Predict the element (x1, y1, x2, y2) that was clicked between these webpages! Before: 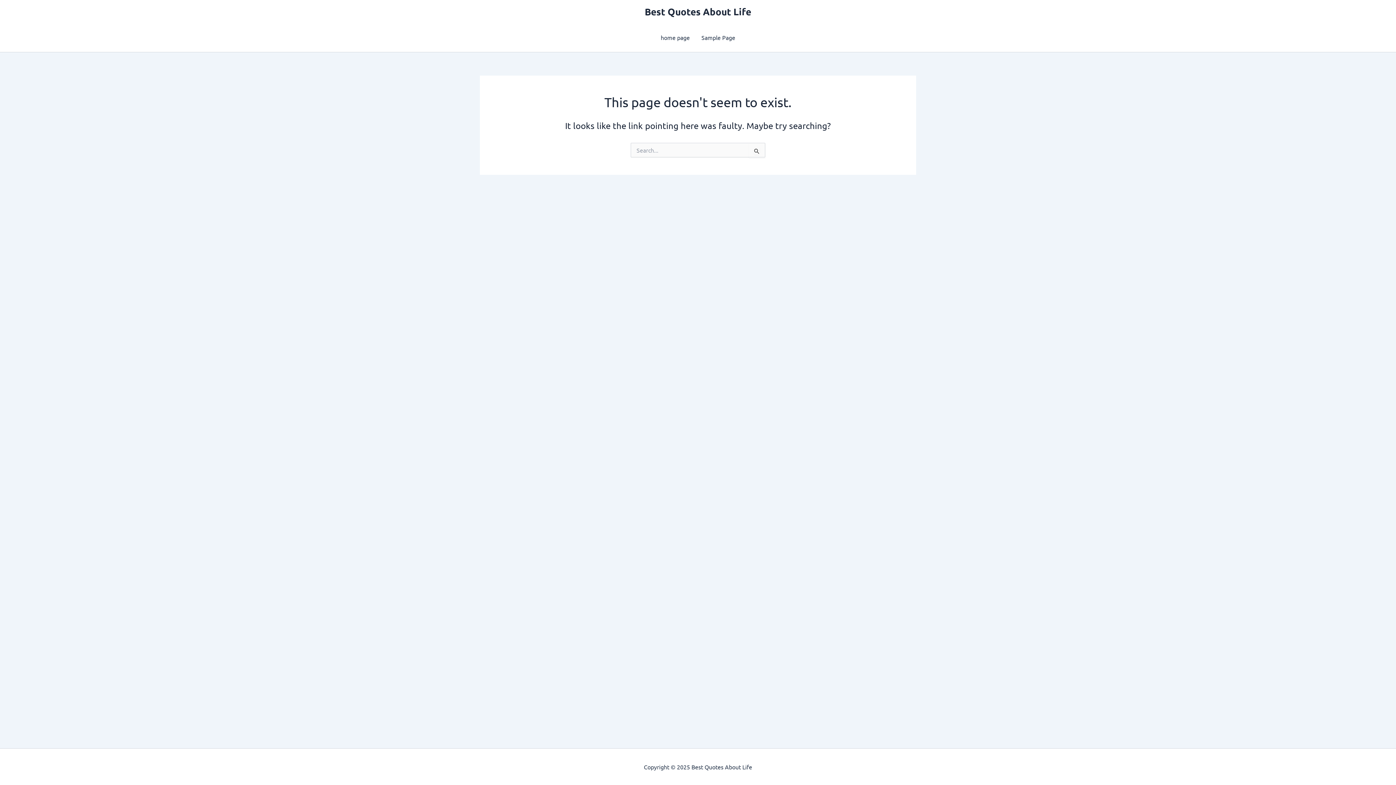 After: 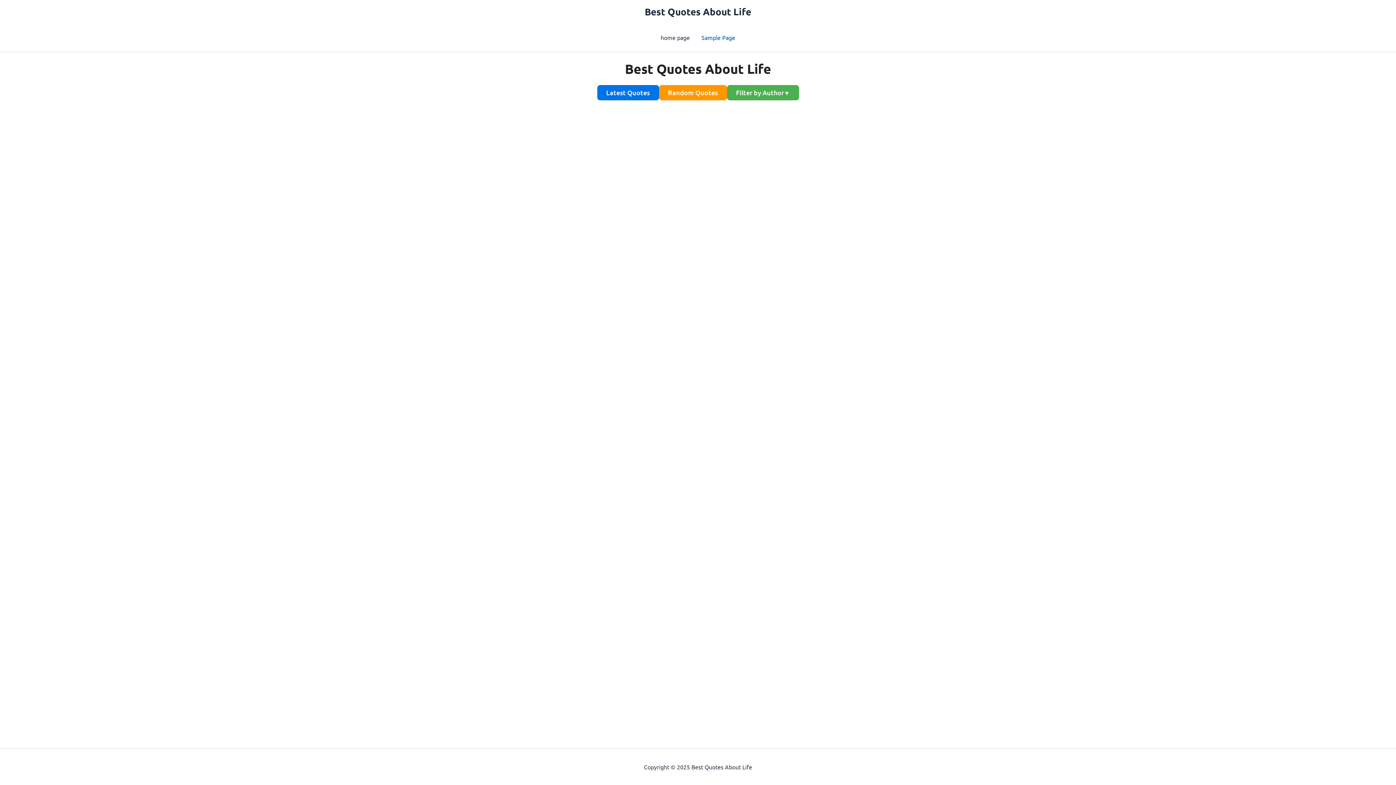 Action: label: Sample Page bbox: (695, 22, 741, 52)